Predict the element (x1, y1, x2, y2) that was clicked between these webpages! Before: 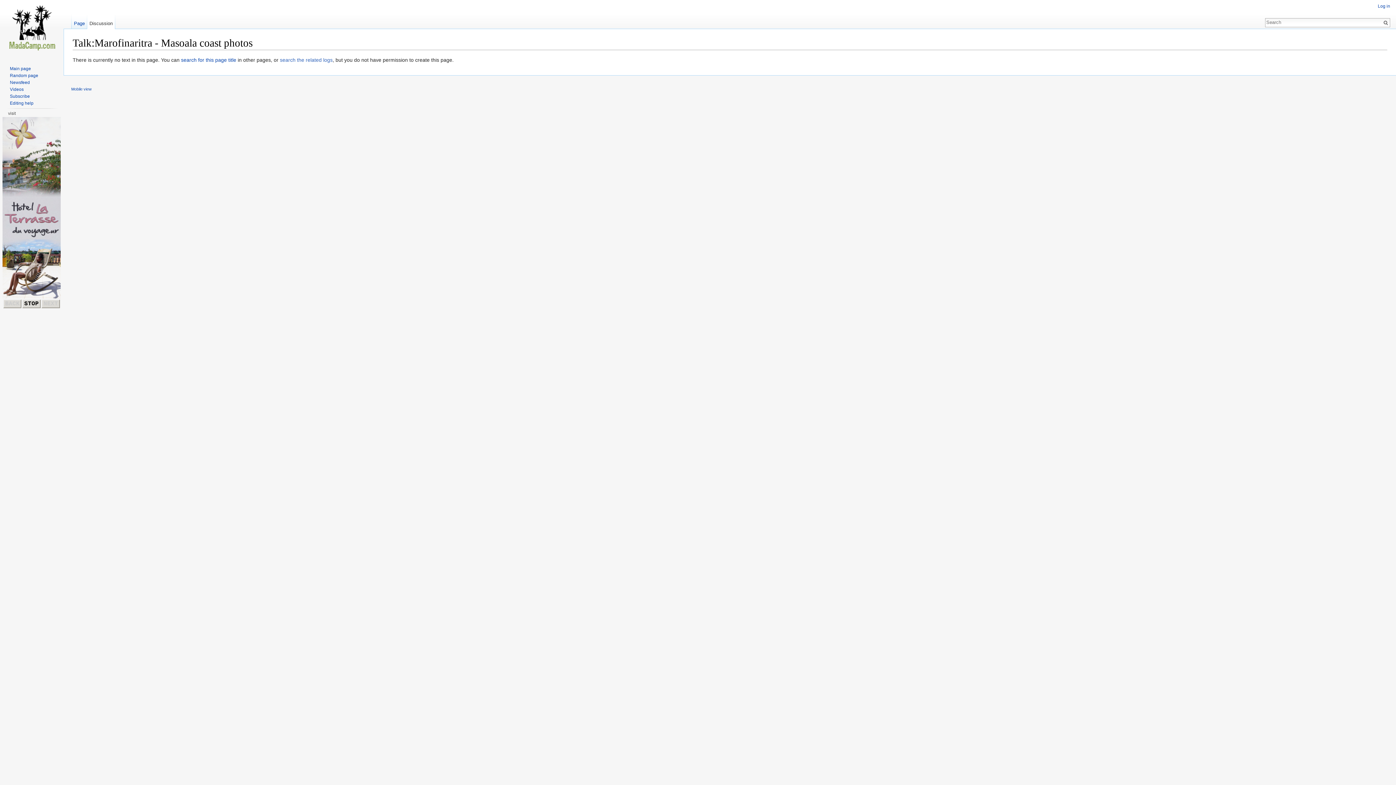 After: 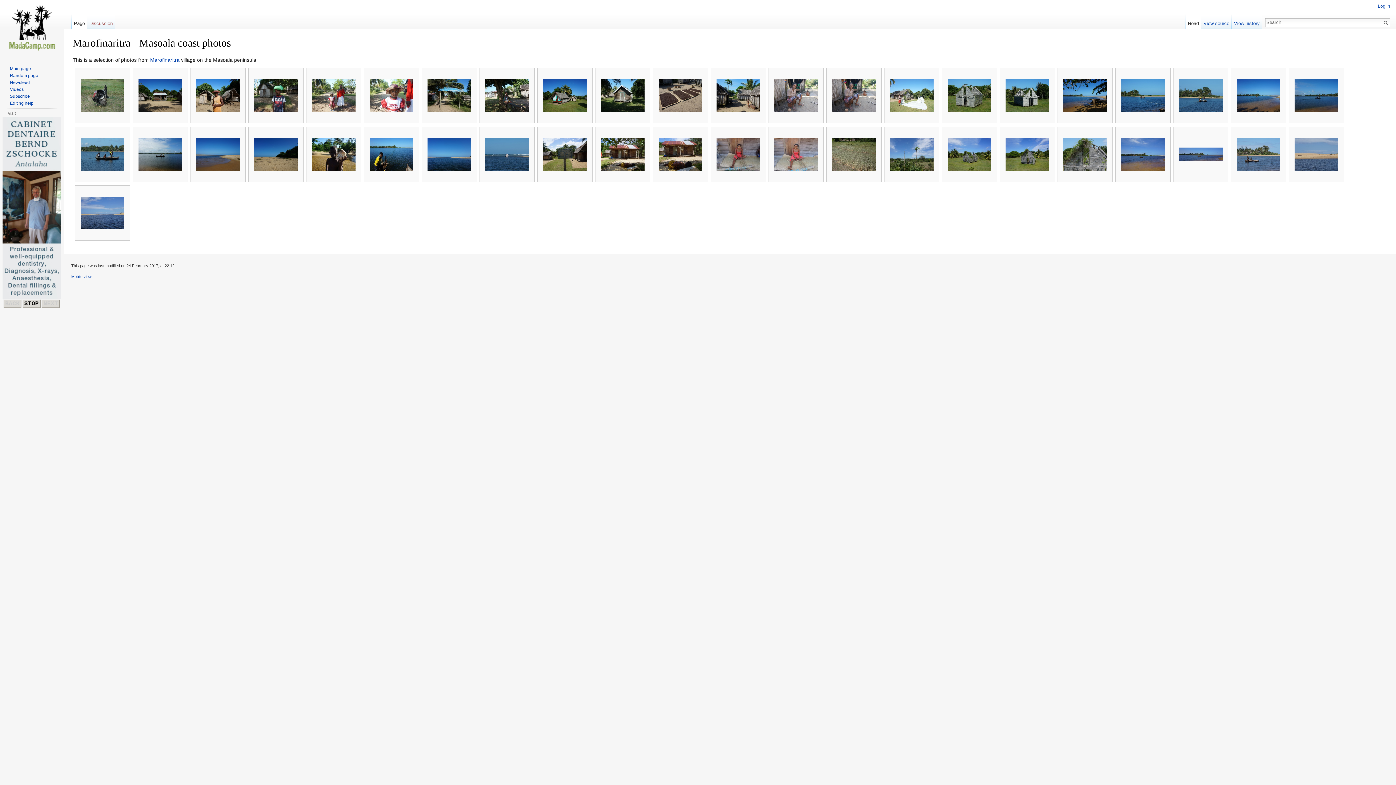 Action: bbox: (181, 57, 236, 63) label: search for this page title